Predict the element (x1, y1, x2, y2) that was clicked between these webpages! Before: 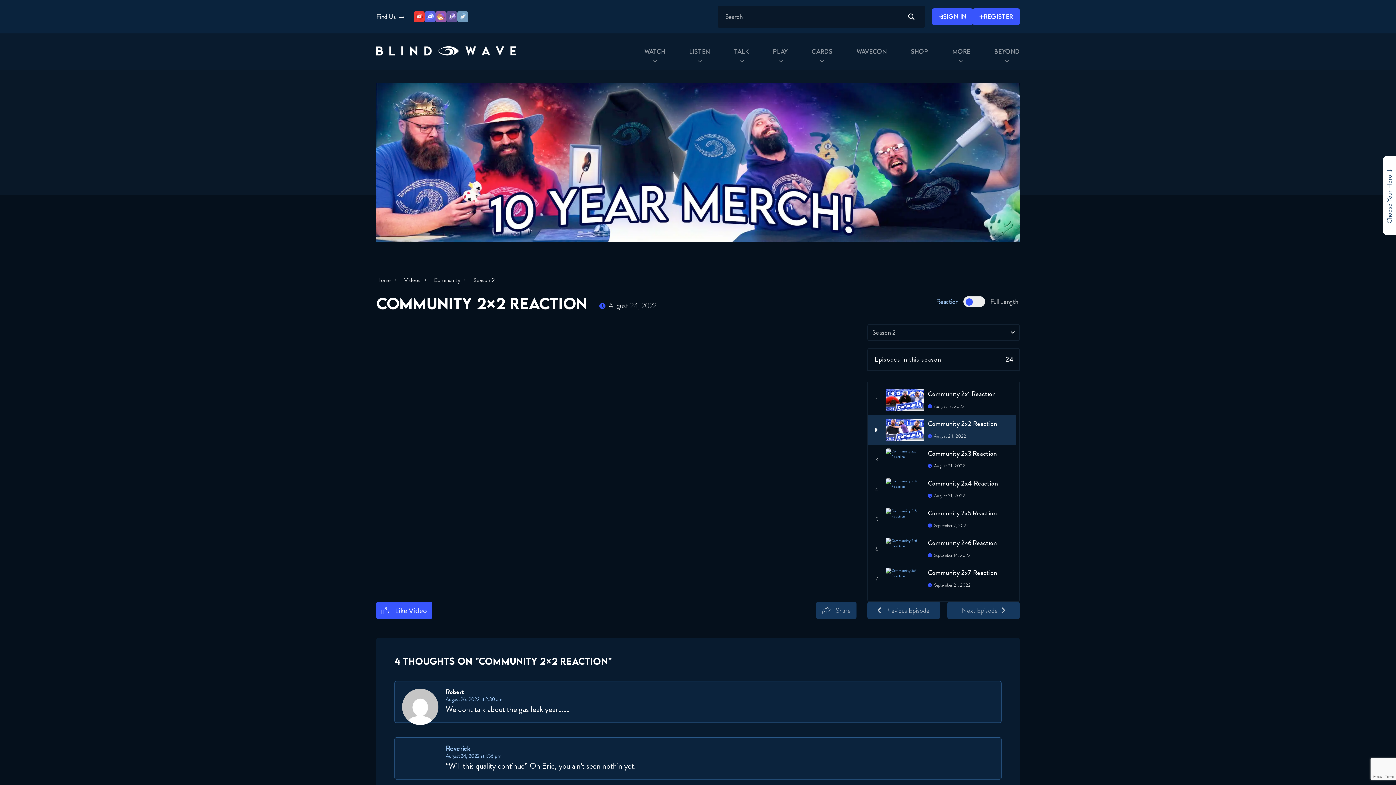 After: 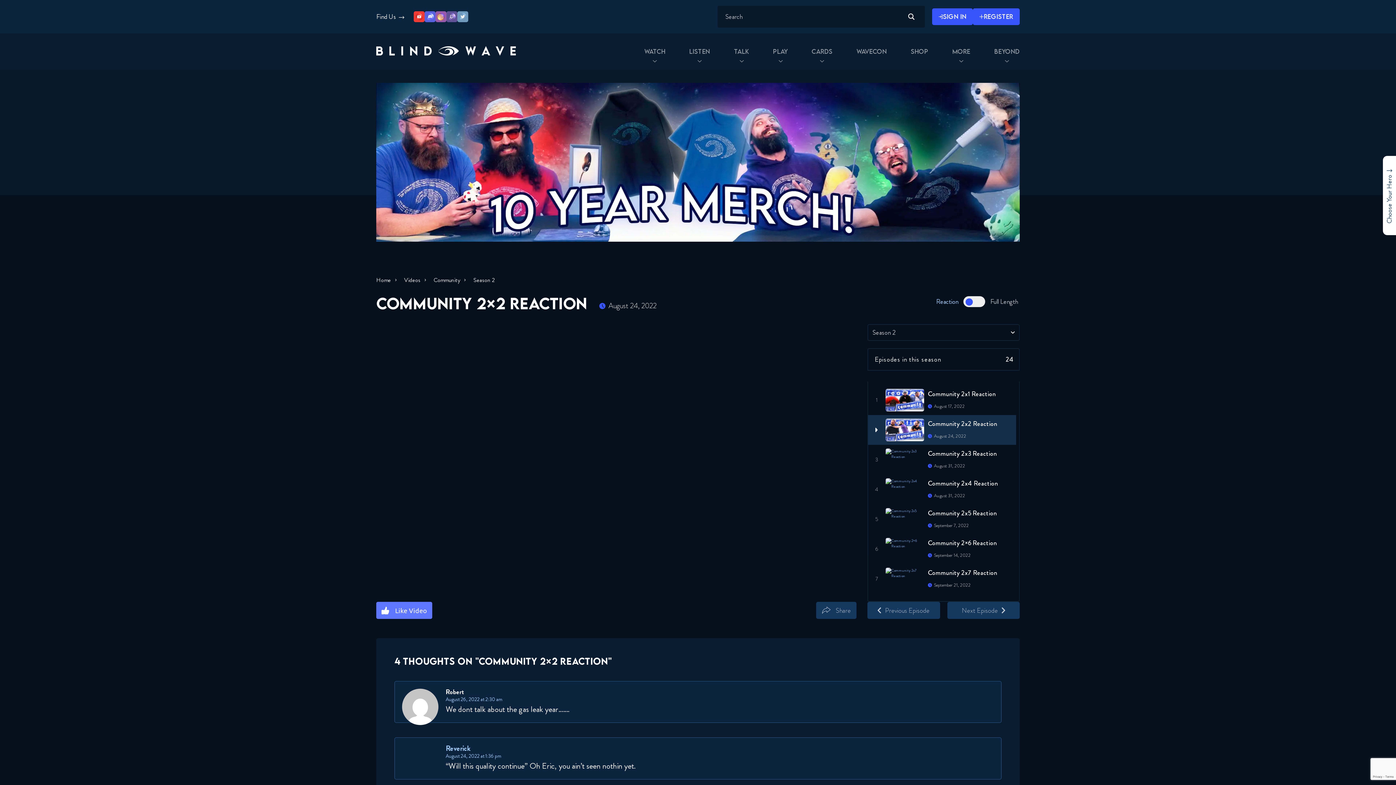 Action: bbox: (376, 602, 432, 619) label: Like Button